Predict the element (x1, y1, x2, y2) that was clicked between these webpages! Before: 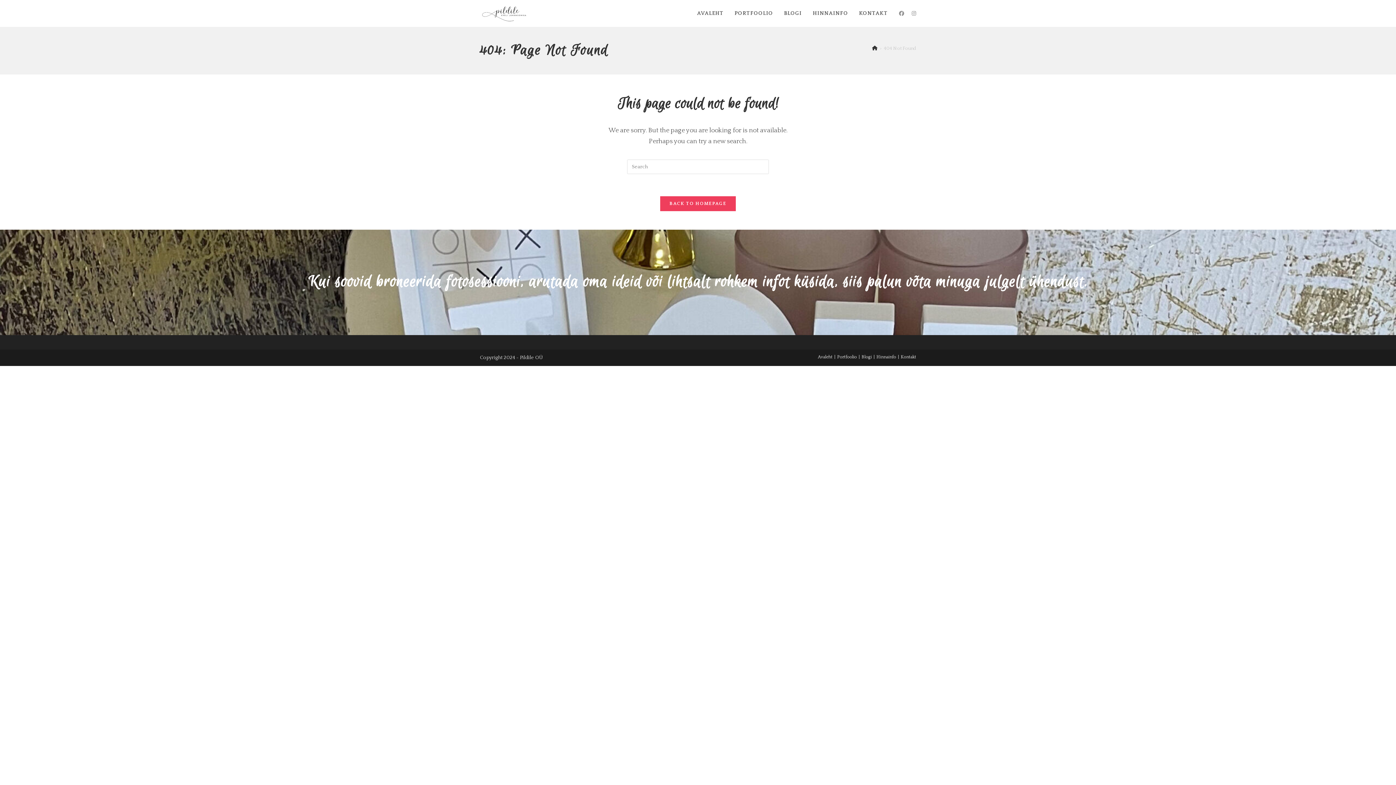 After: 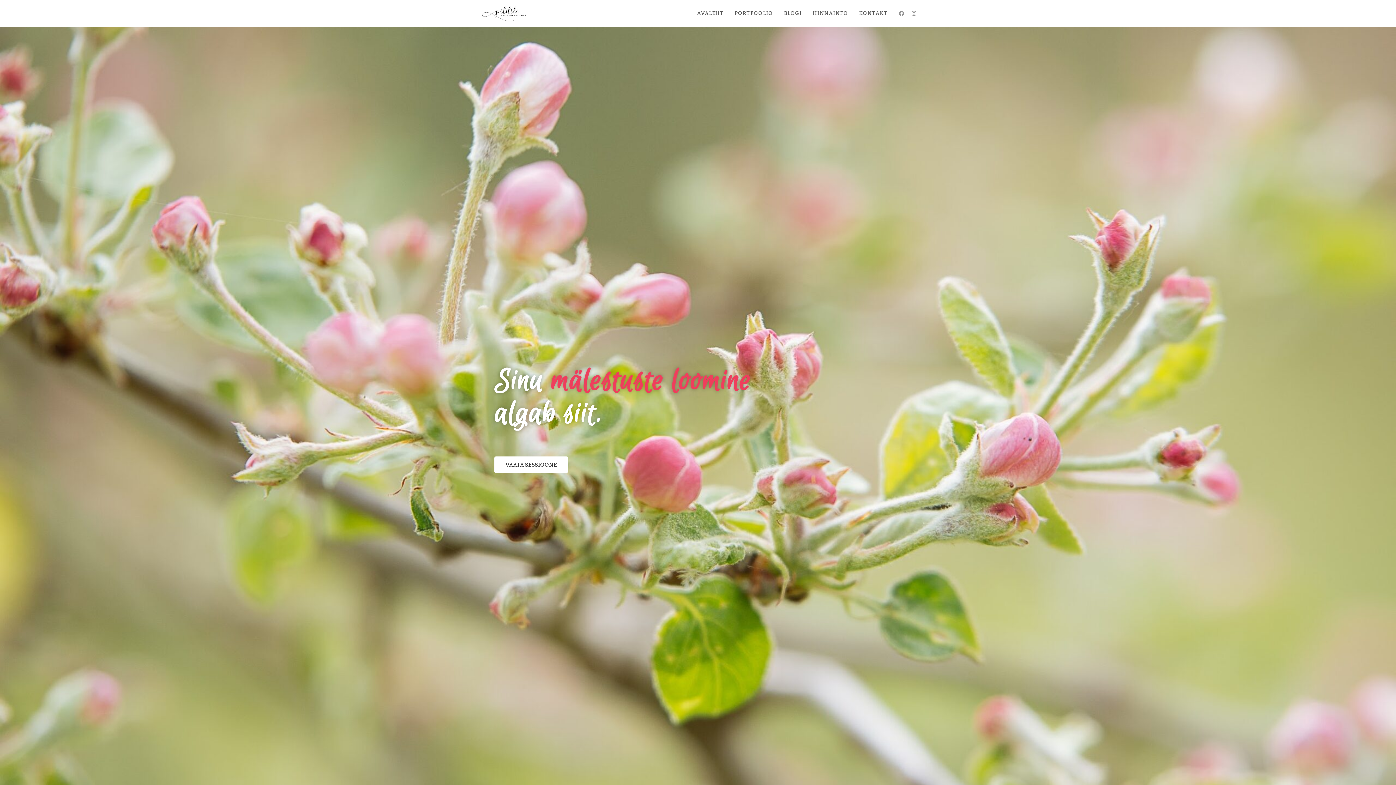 Action: bbox: (818, 354, 832, 359) label: Avaleht